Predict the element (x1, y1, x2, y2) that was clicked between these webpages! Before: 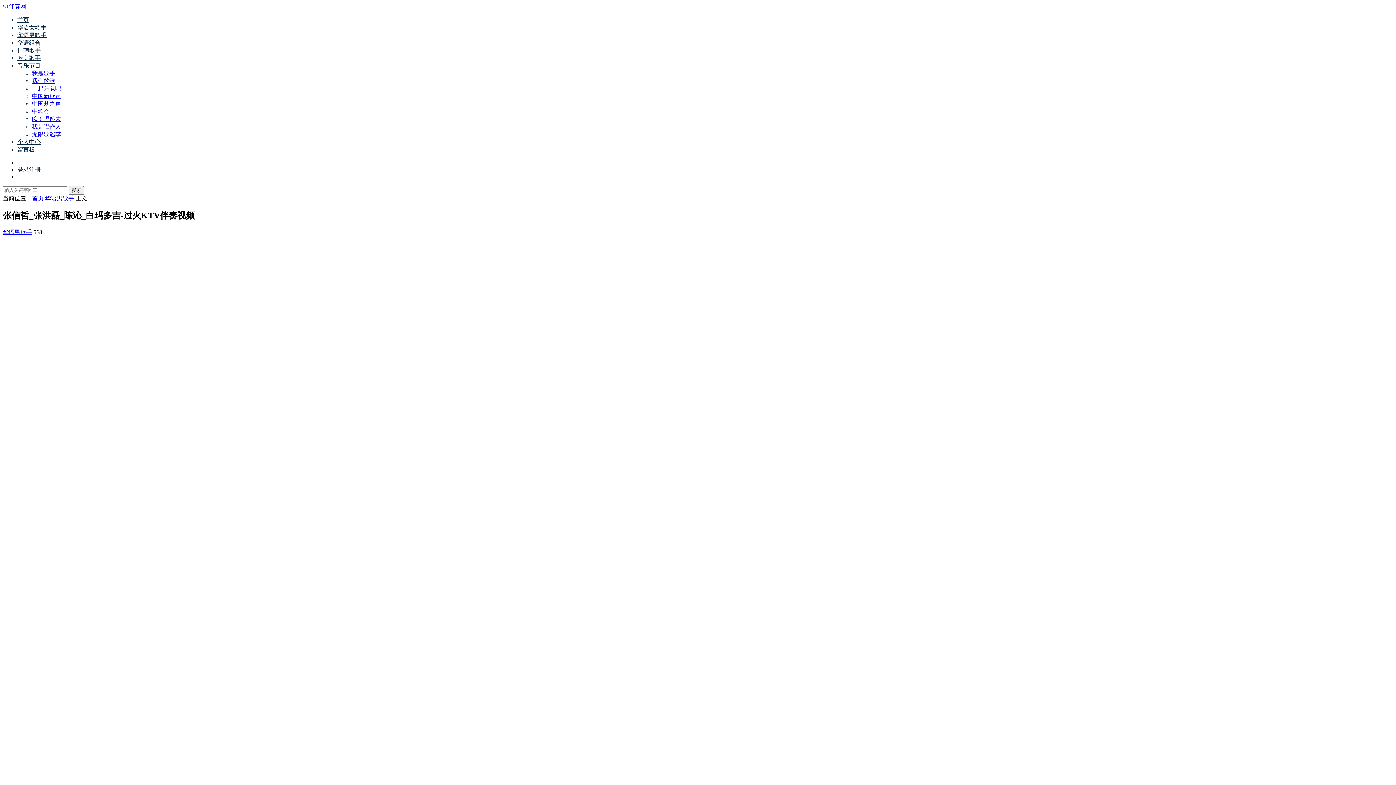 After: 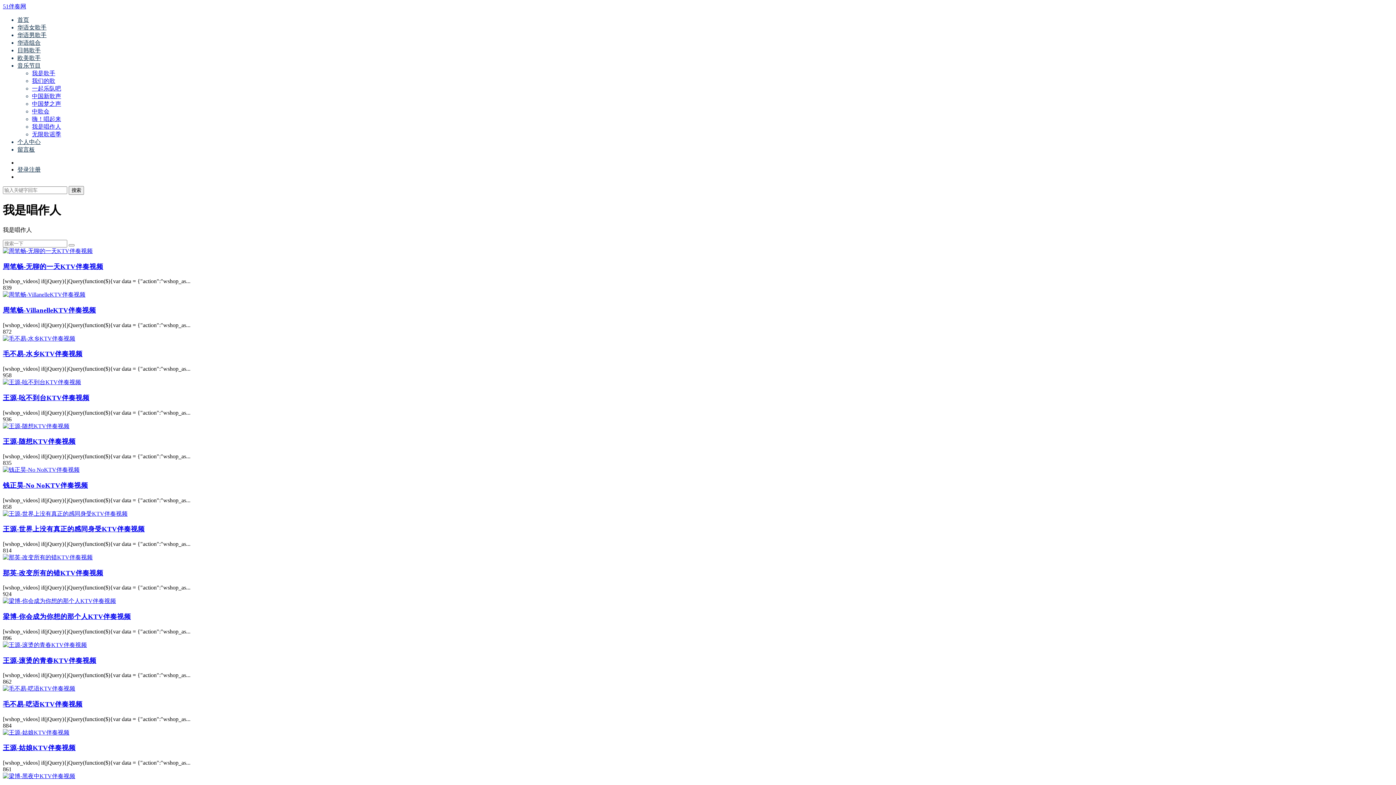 Action: label: 我是唱作人 bbox: (32, 123, 61, 129)